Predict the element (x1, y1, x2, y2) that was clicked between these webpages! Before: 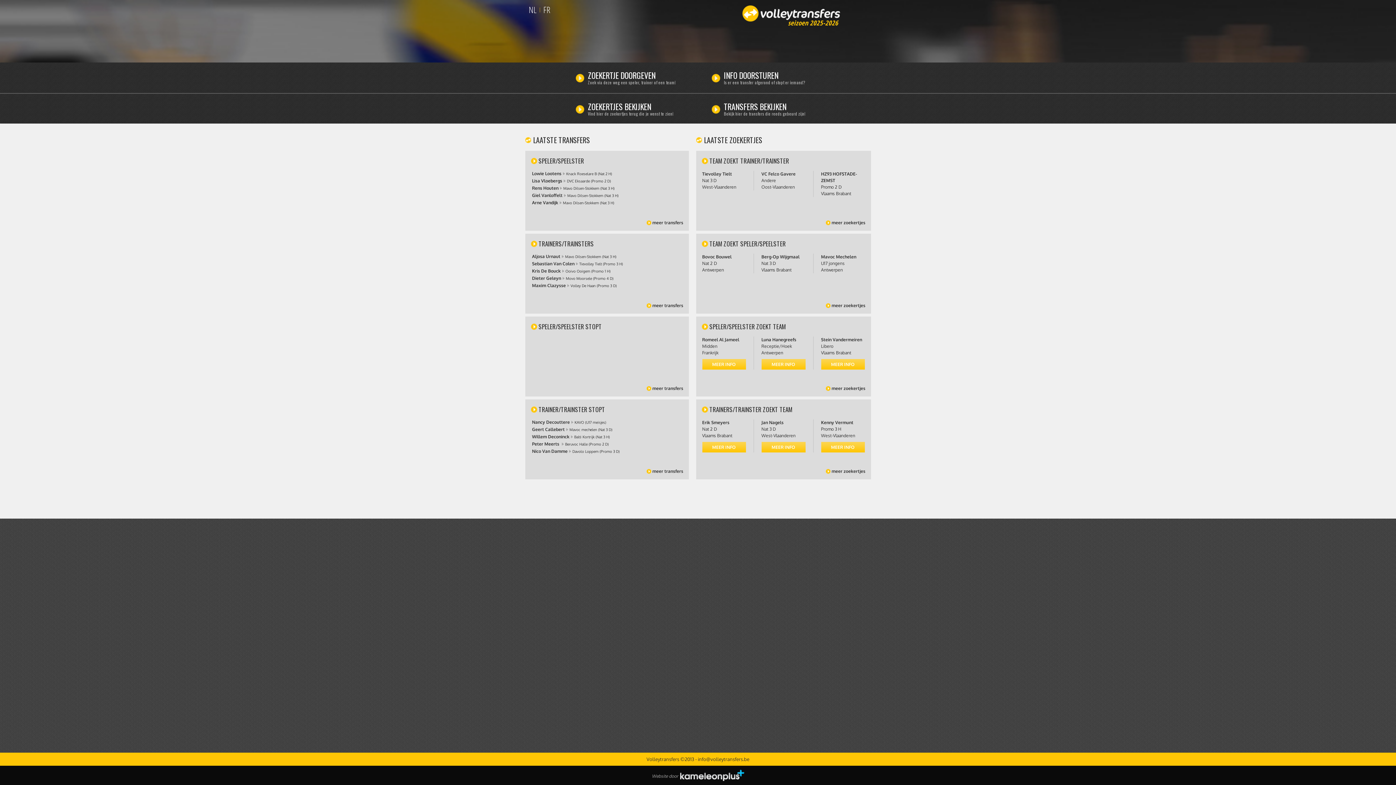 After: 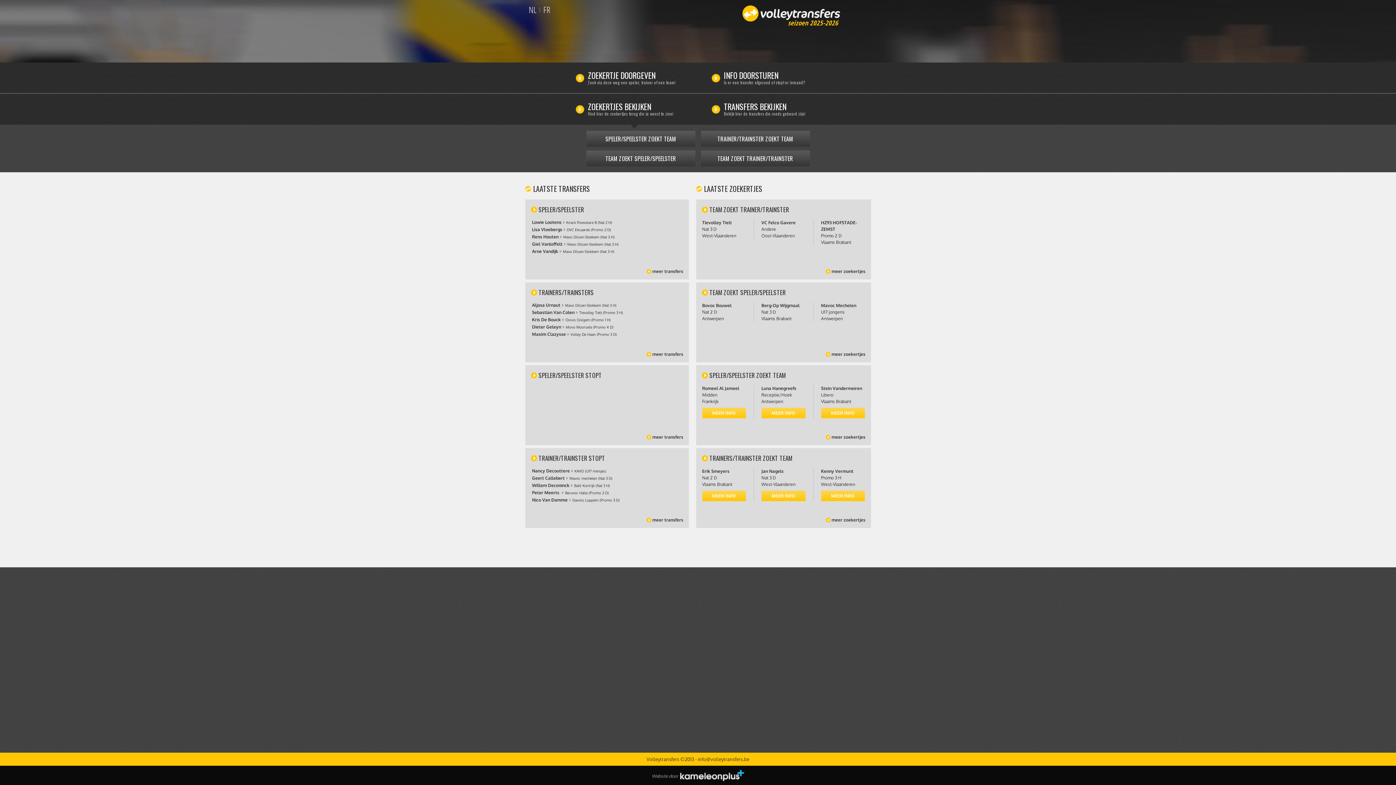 Action: label: ZOEKERTJES BEKIJKEN
Vind hier de zoekertjes terug die je wenst te zien! bbox: (570, 102, 689, 124)